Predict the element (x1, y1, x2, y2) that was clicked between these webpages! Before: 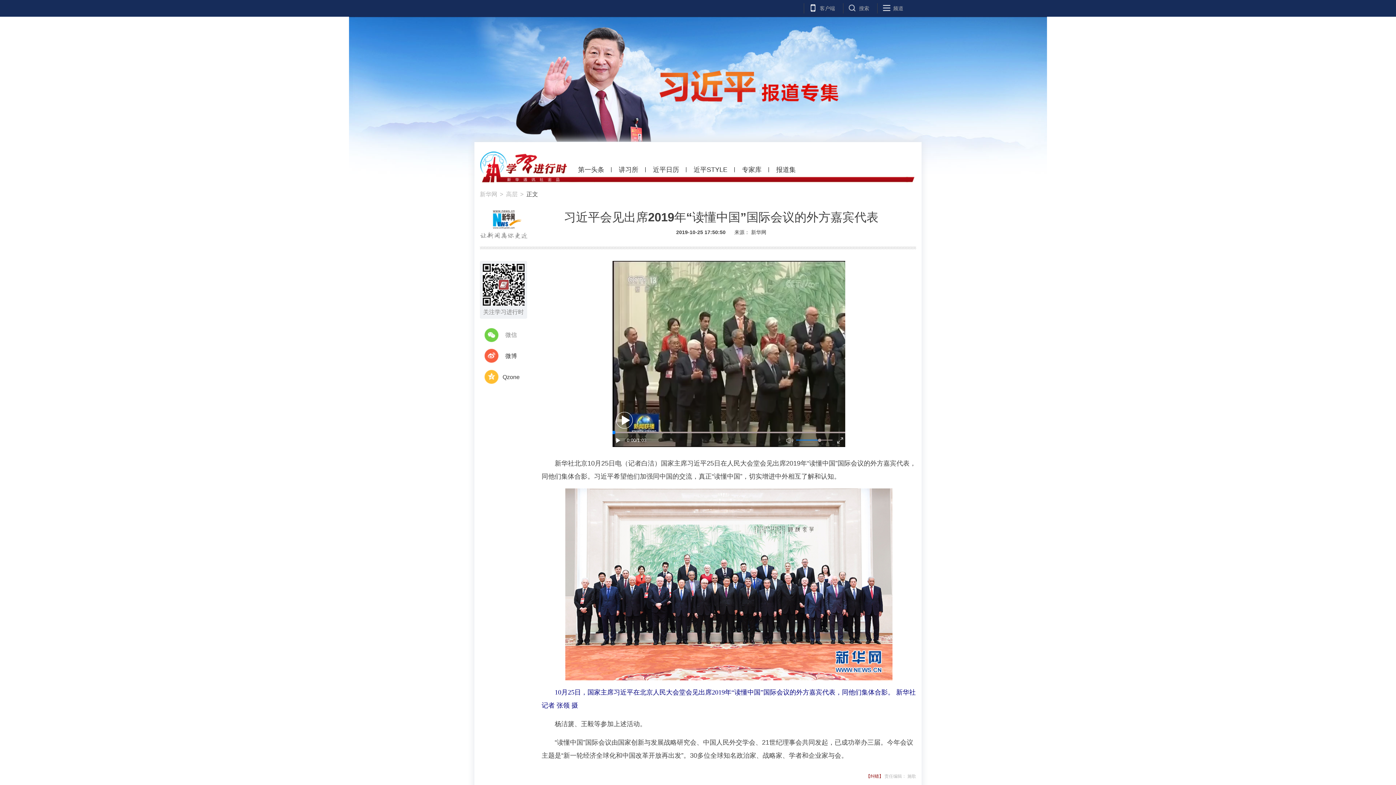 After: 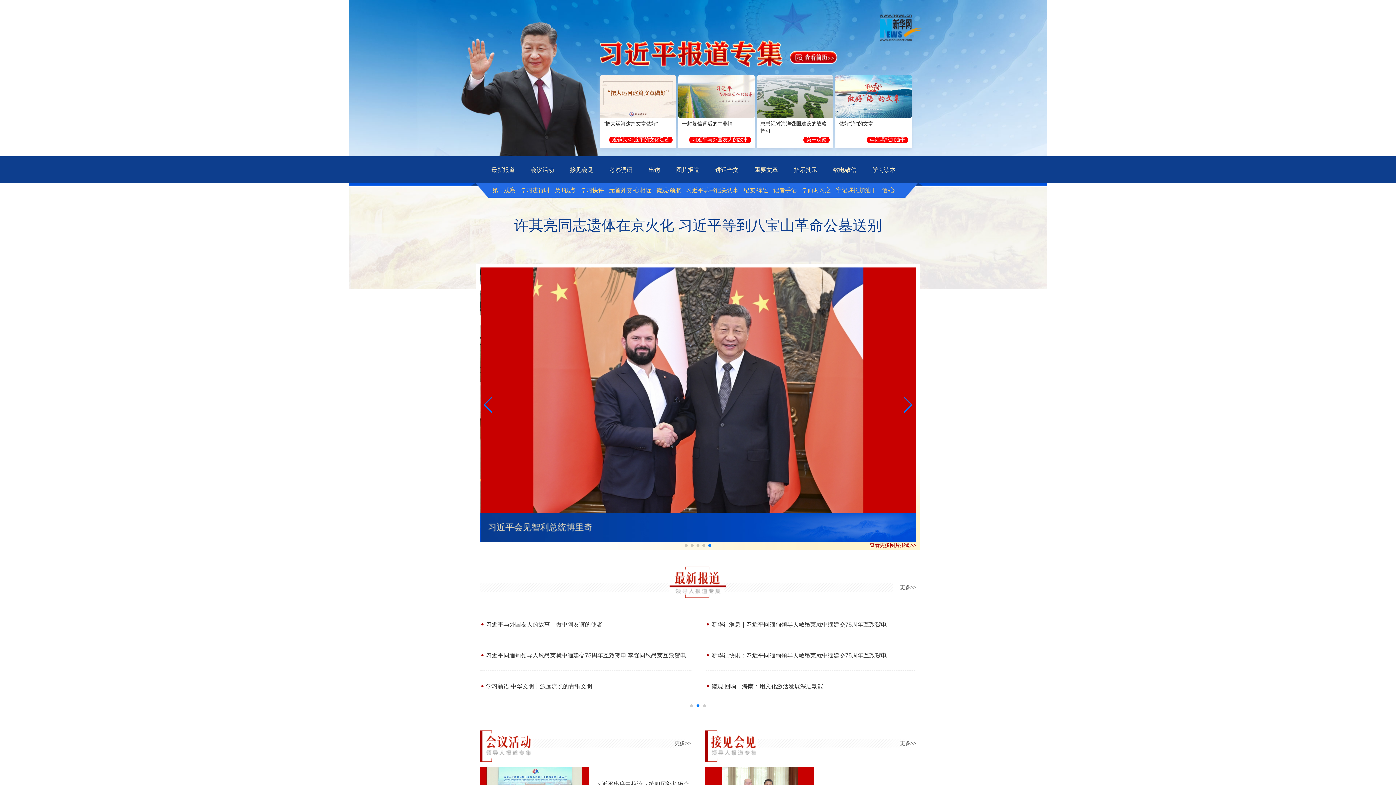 Action: bbox: (474, 16, 921, 142)